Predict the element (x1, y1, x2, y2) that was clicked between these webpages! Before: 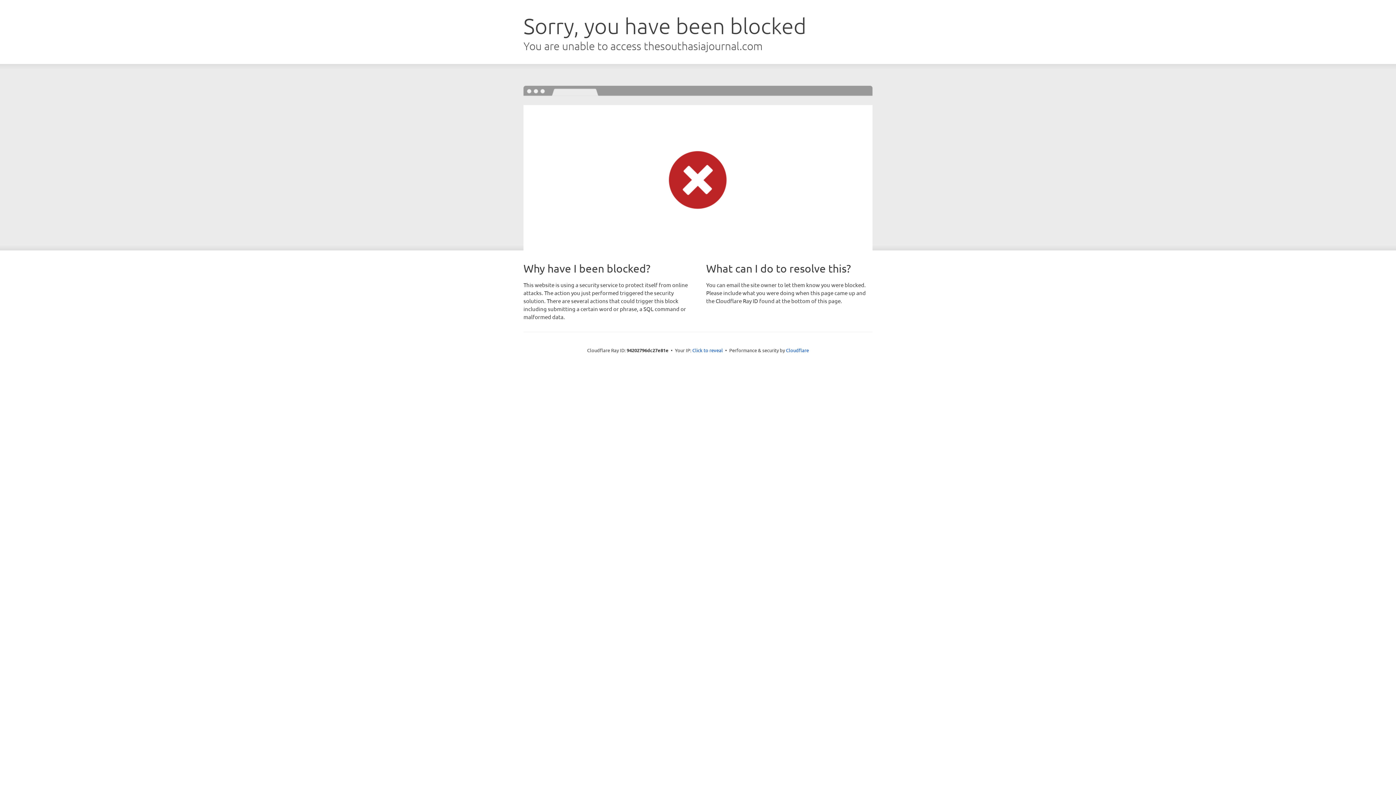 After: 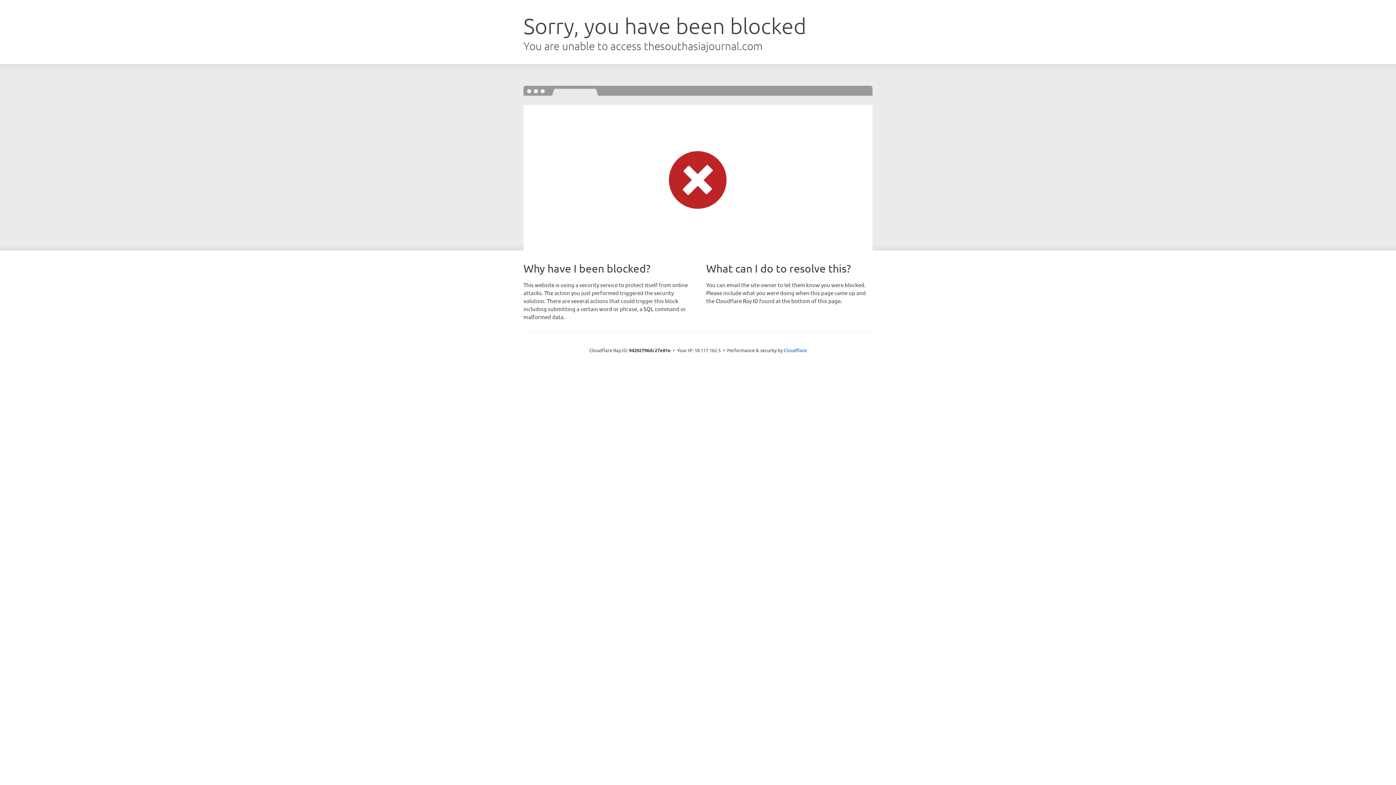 Action: bbox: (692, 346, 723, 353) label: Click to reveal